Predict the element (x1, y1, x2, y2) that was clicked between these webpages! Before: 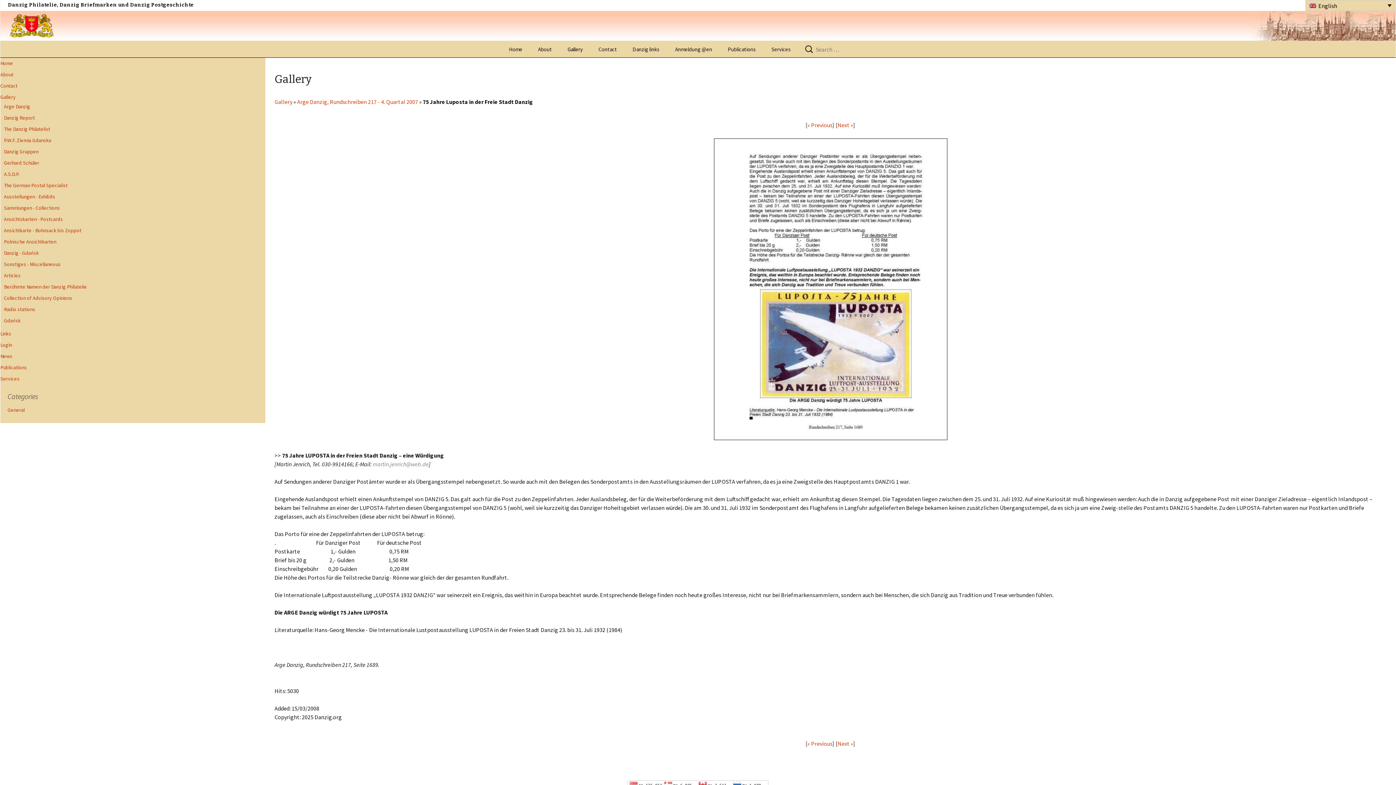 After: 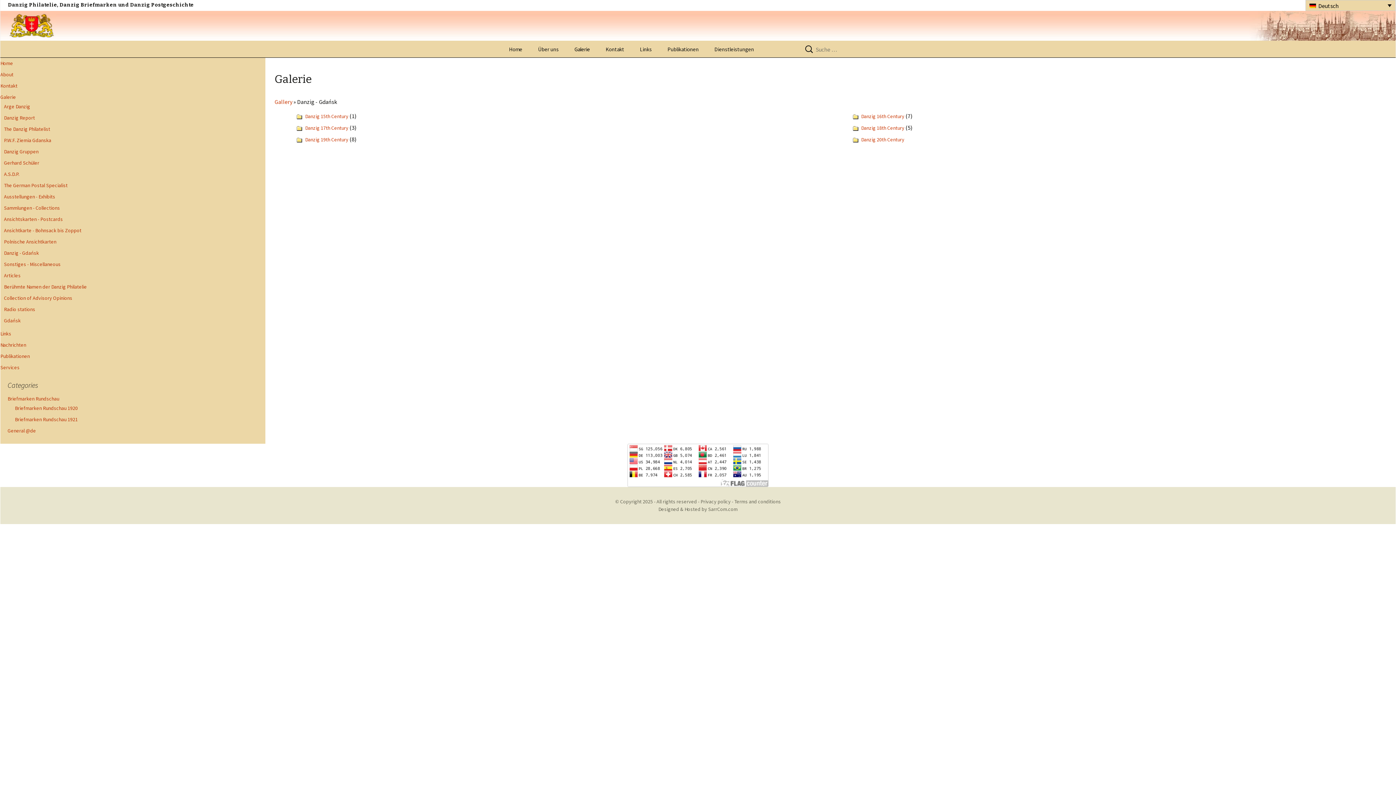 Action: label: Danzig - Gdańsk bbox: (0, 249, 91, 257)